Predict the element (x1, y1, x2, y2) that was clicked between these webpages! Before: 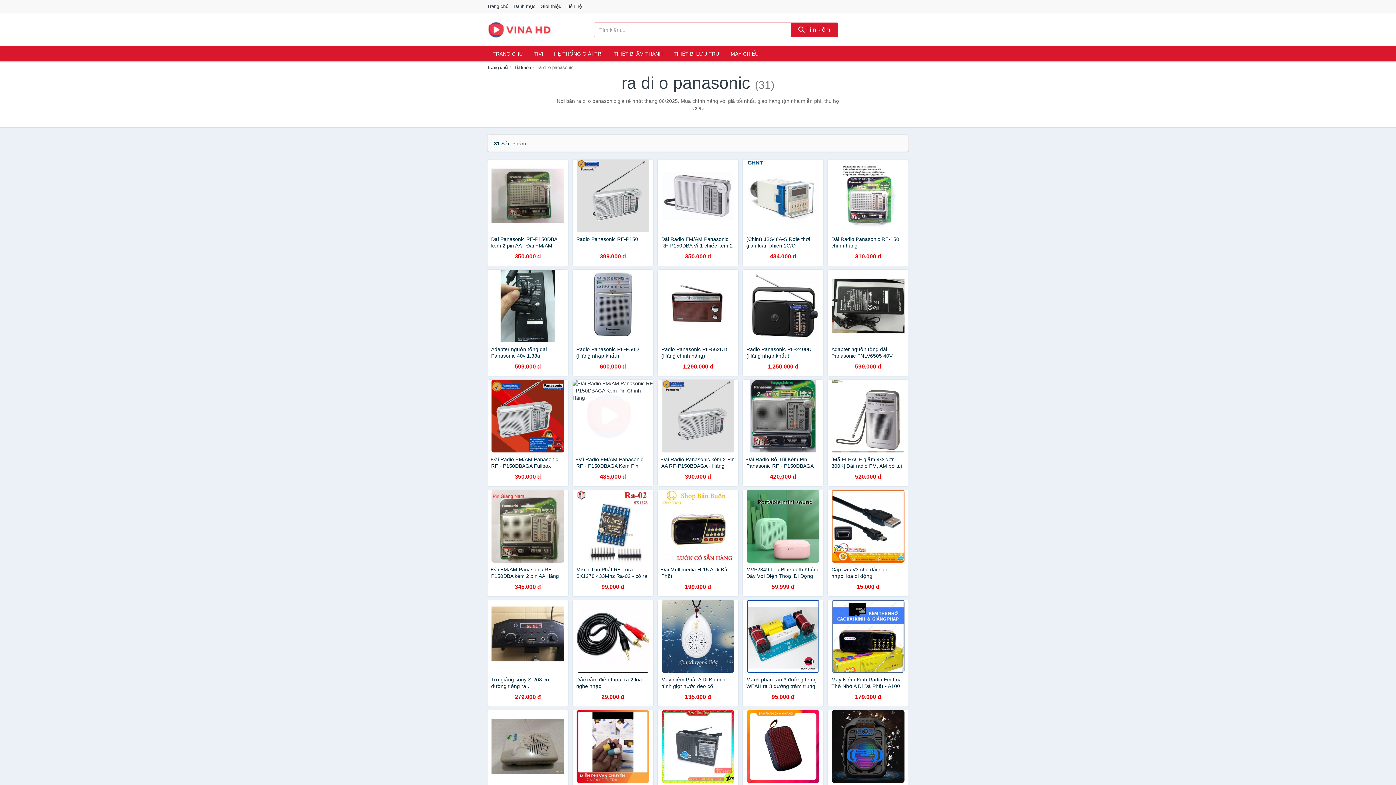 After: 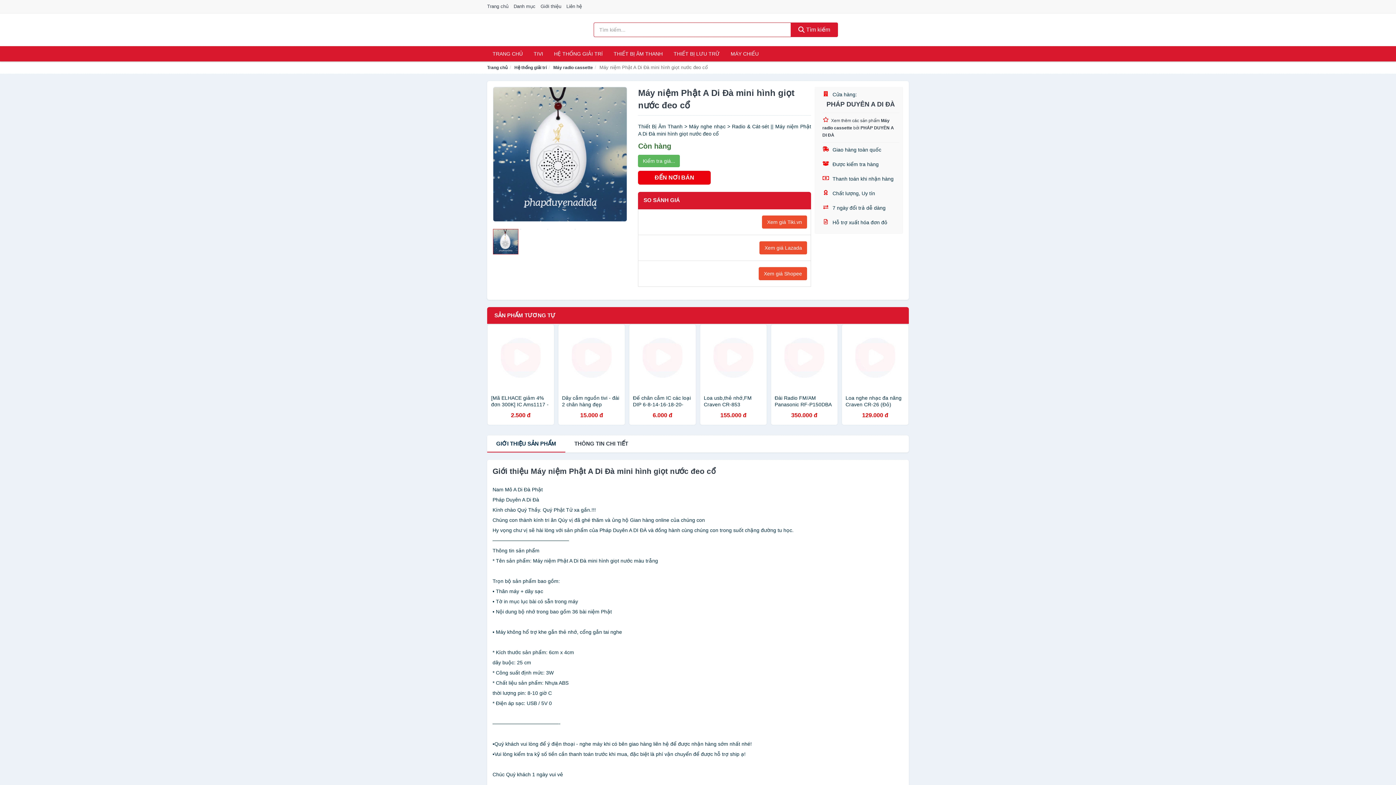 Action: label: Máy niệm Phật A Di Đà mini hình giọt nước đeo cổ
135.000 đ bbox: (657, 600, 738, 707)